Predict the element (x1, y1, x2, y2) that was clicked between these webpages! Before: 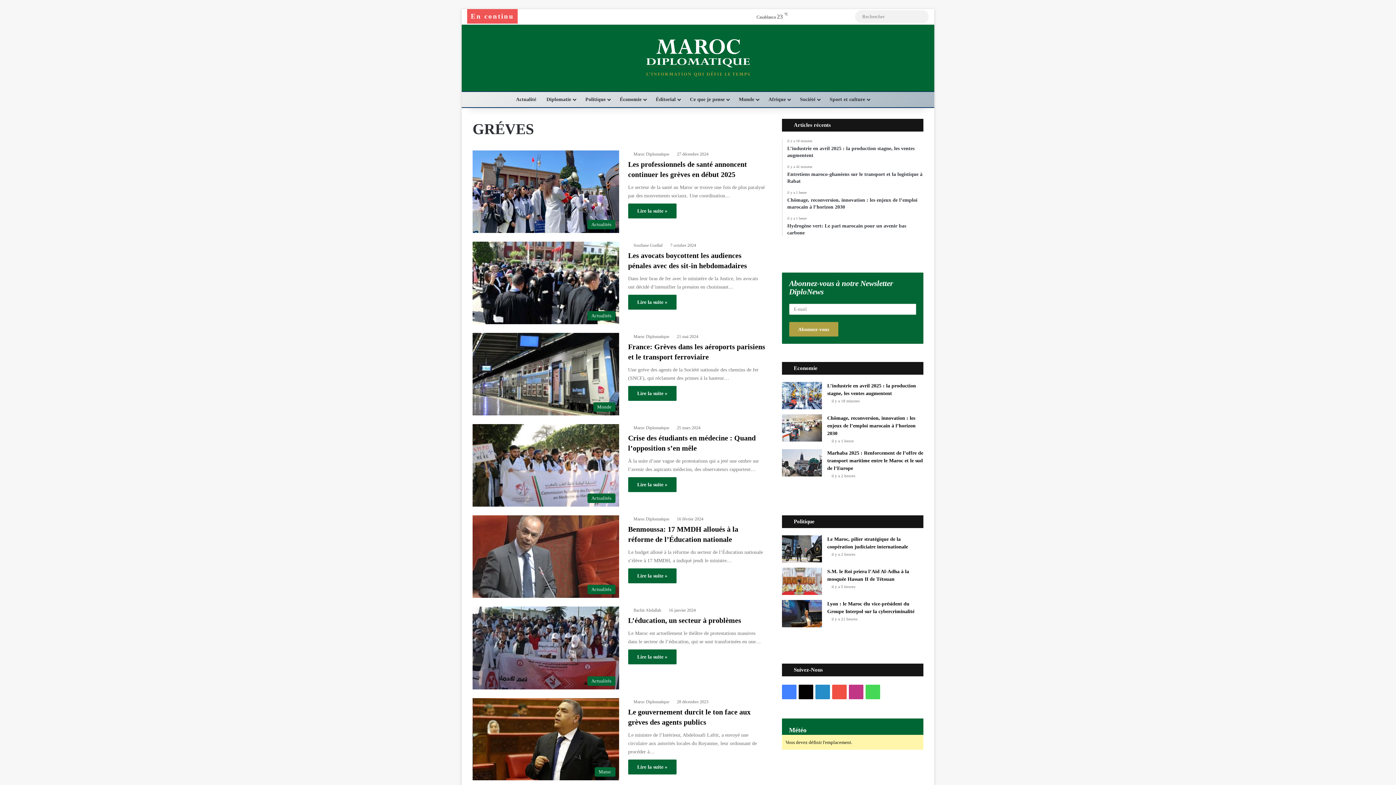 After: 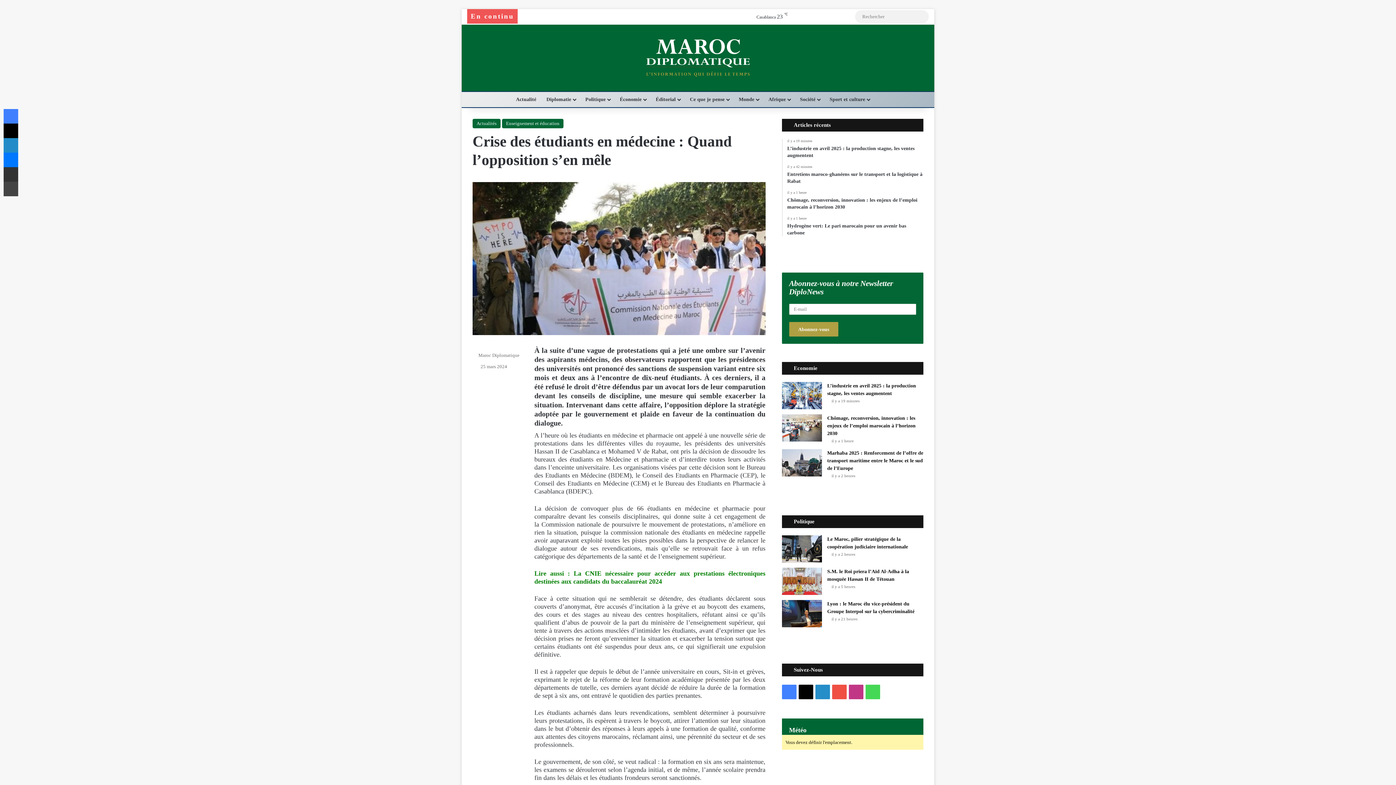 Action: label: Lire la suite » bbox: (628, 477, 676, 492)